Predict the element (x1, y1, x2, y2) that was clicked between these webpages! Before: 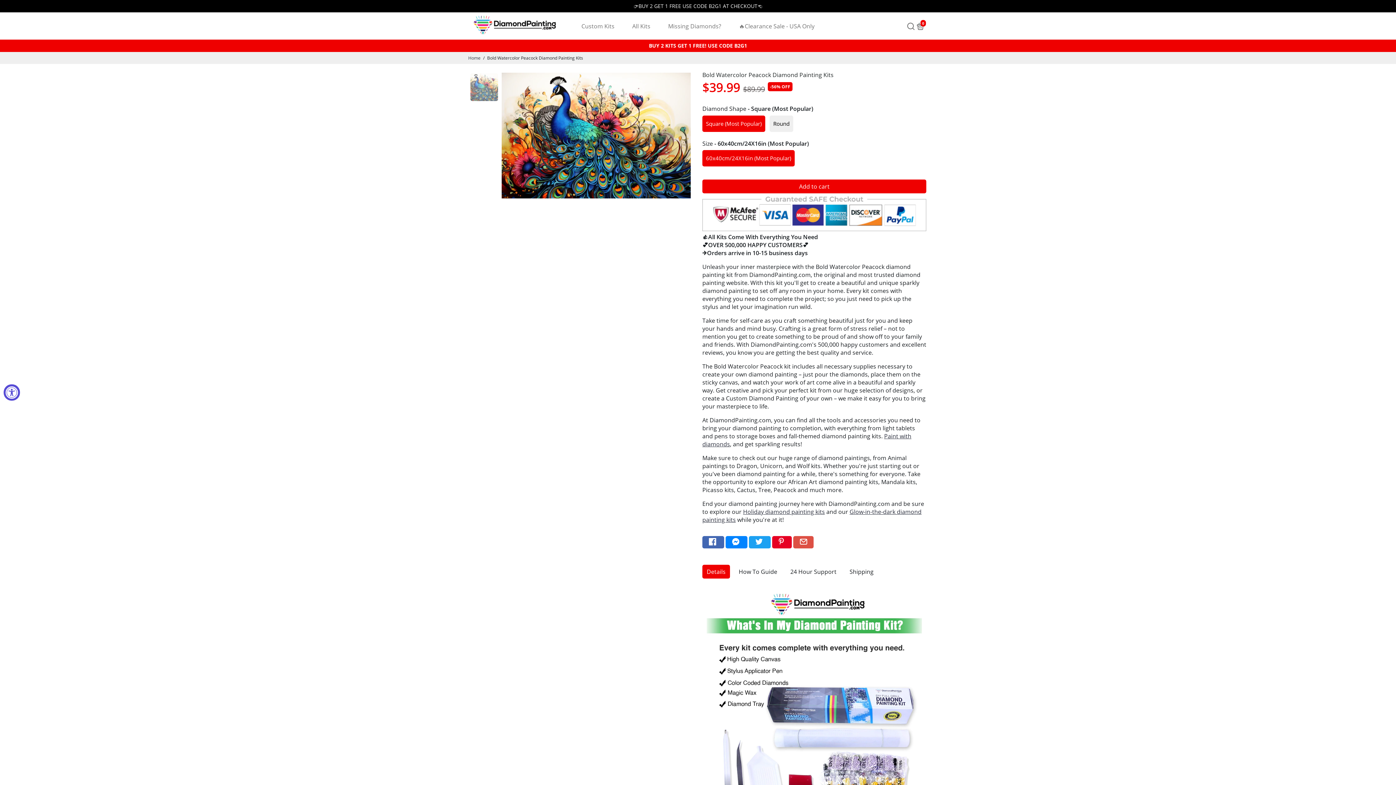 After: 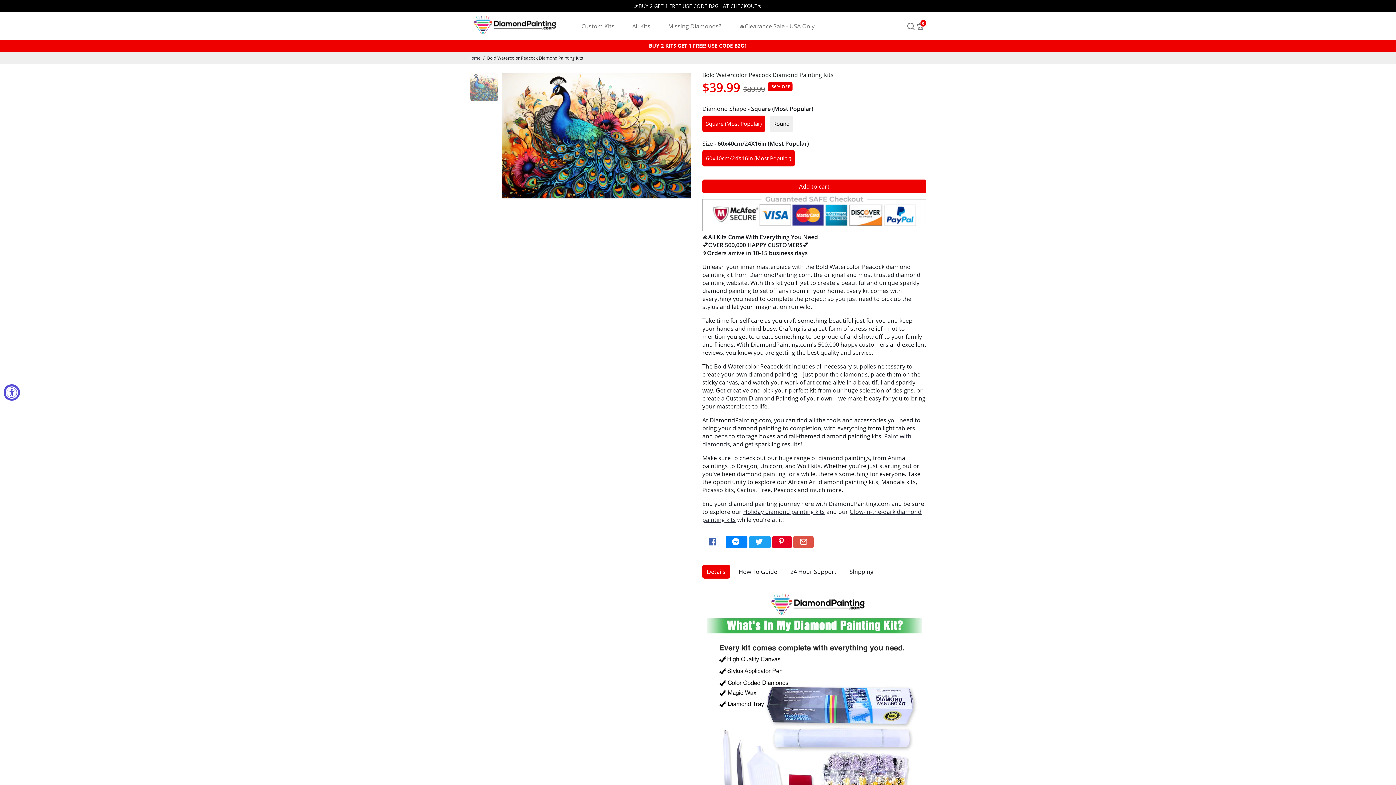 Action: bbox: (702, 536, 724, 548) label: Go to Facebook